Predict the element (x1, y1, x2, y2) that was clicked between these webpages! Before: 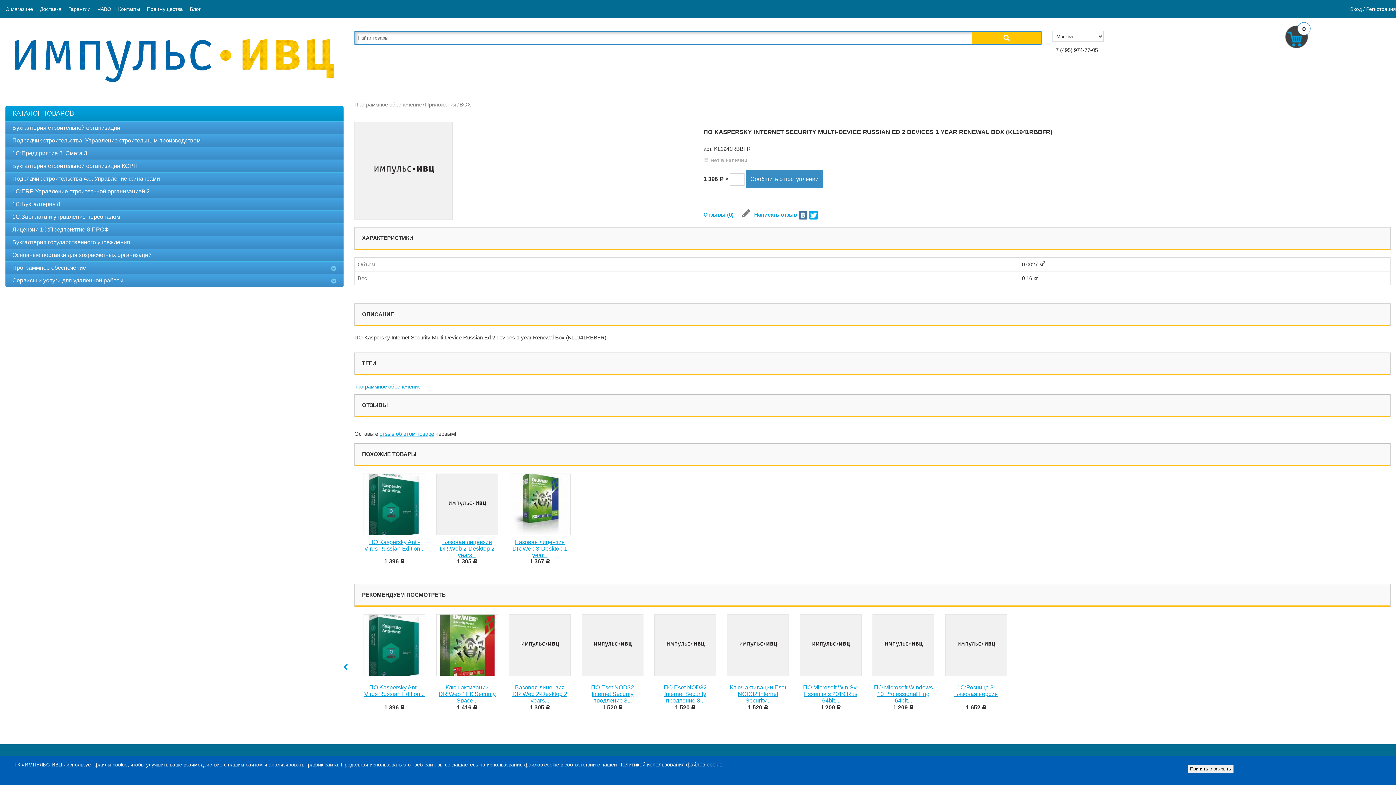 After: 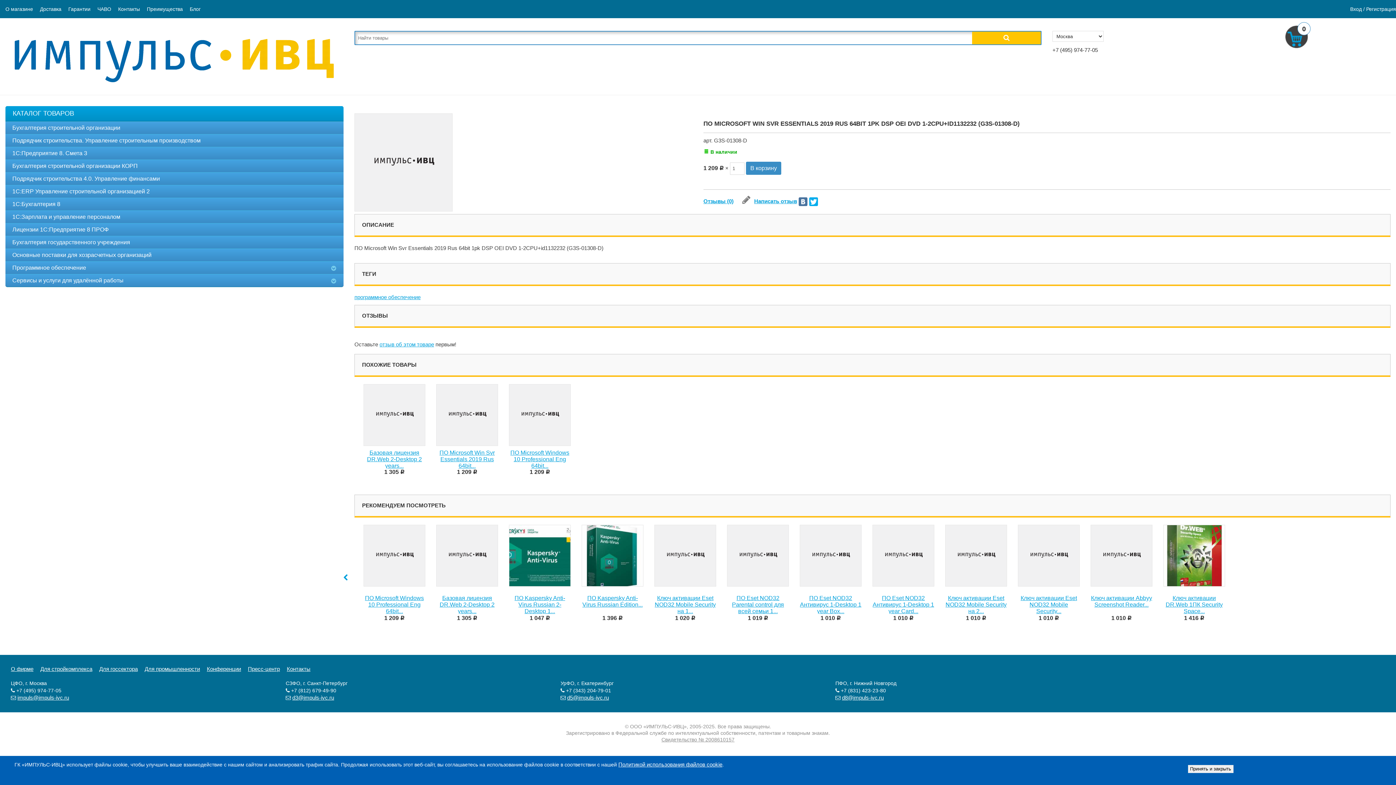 Action: bbox: (800, 614, 861, 676)